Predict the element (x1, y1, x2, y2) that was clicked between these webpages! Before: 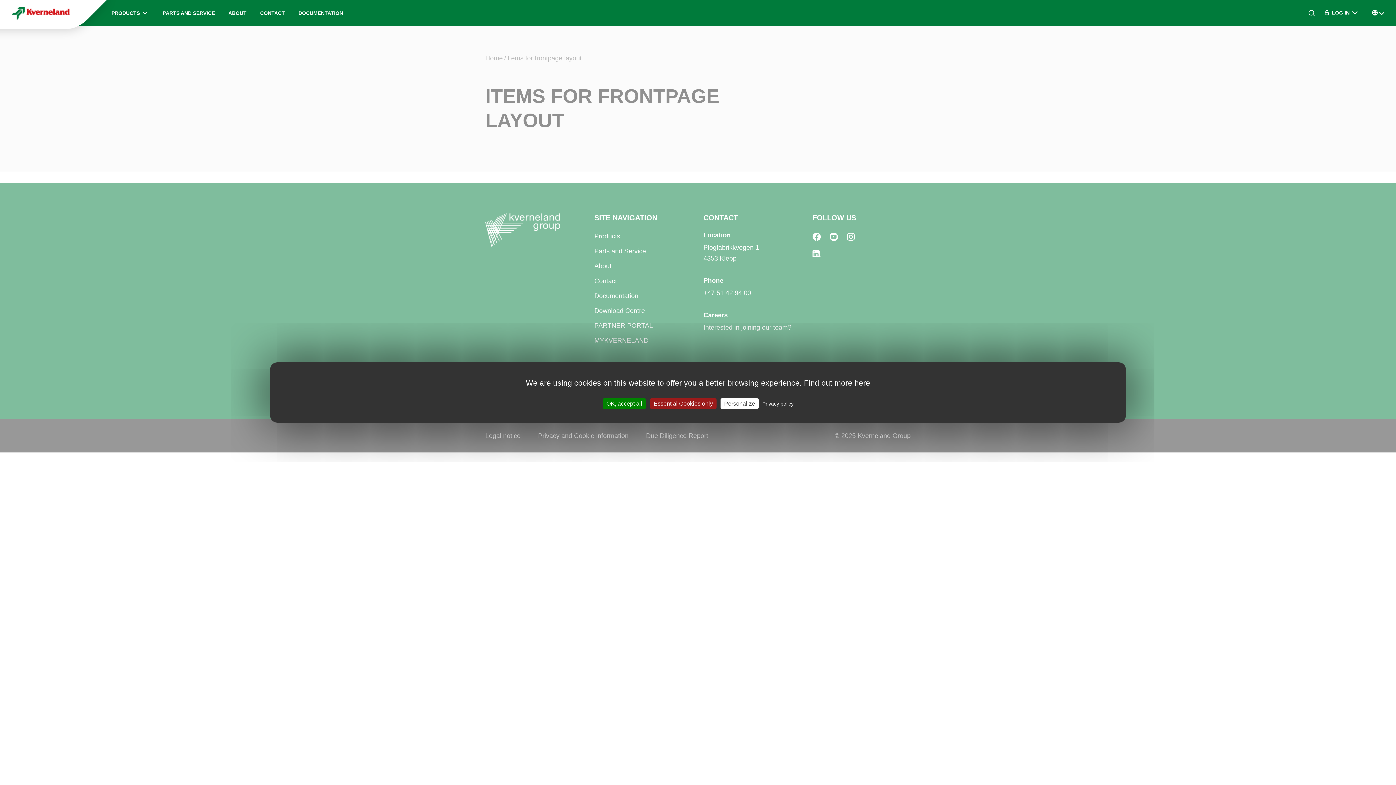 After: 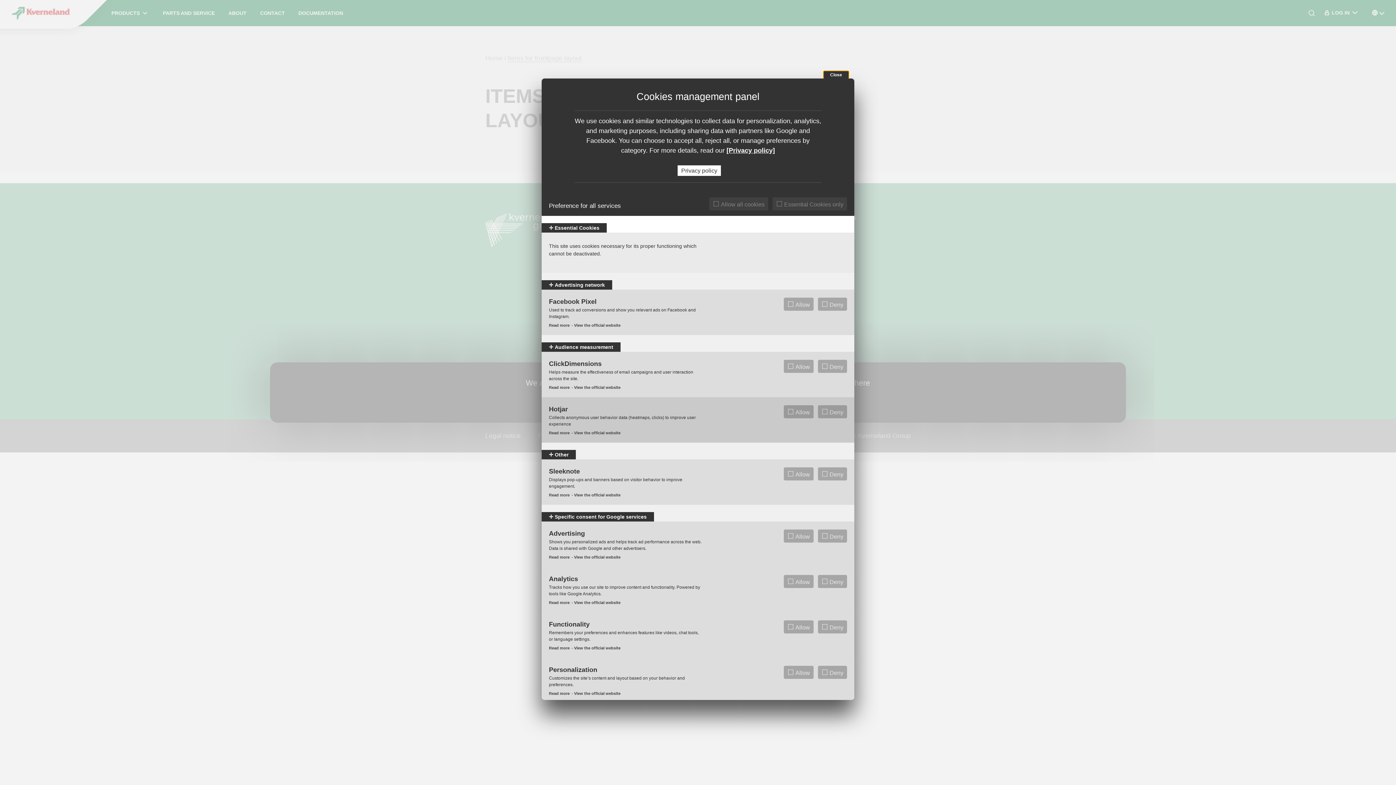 Action: label: Personalize (modal window) bbox: (720, 398, 758, 409)